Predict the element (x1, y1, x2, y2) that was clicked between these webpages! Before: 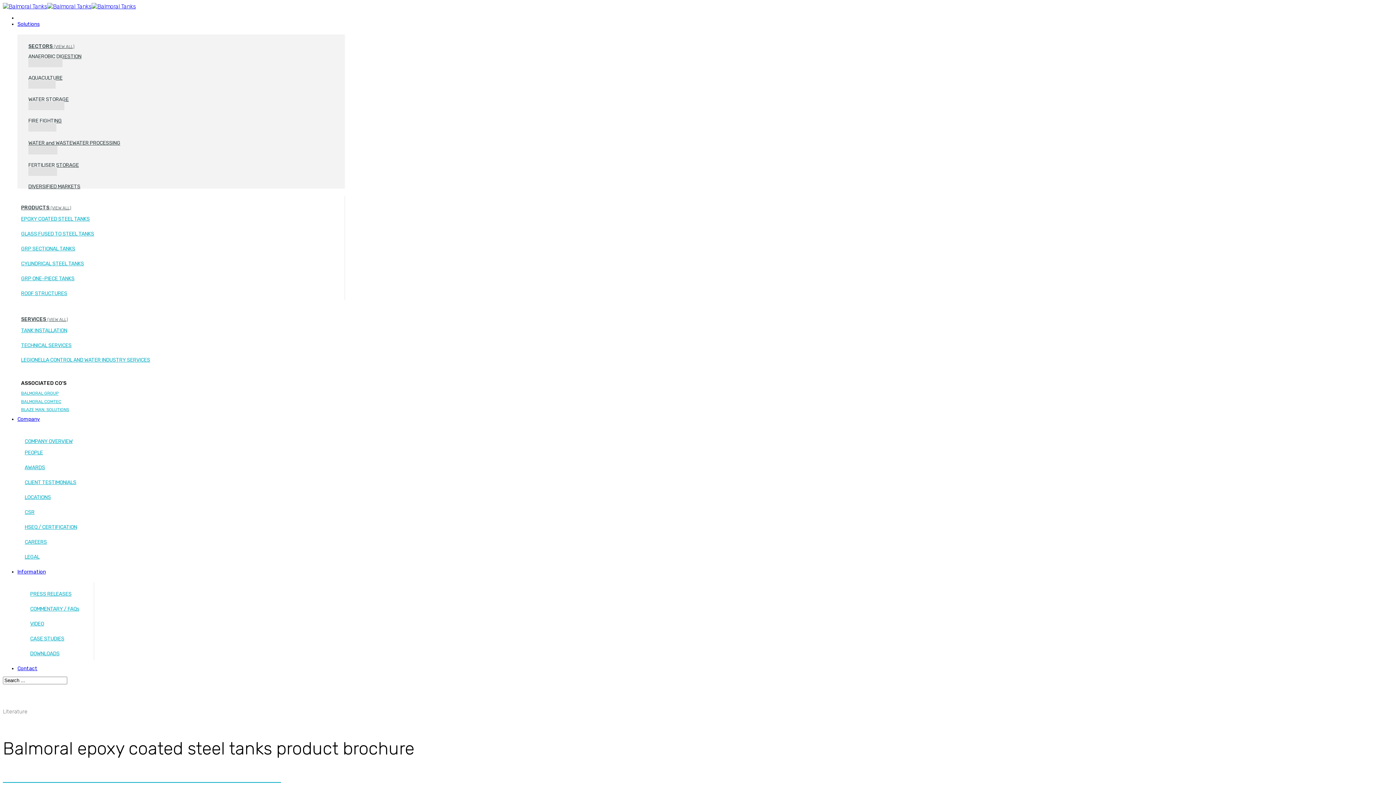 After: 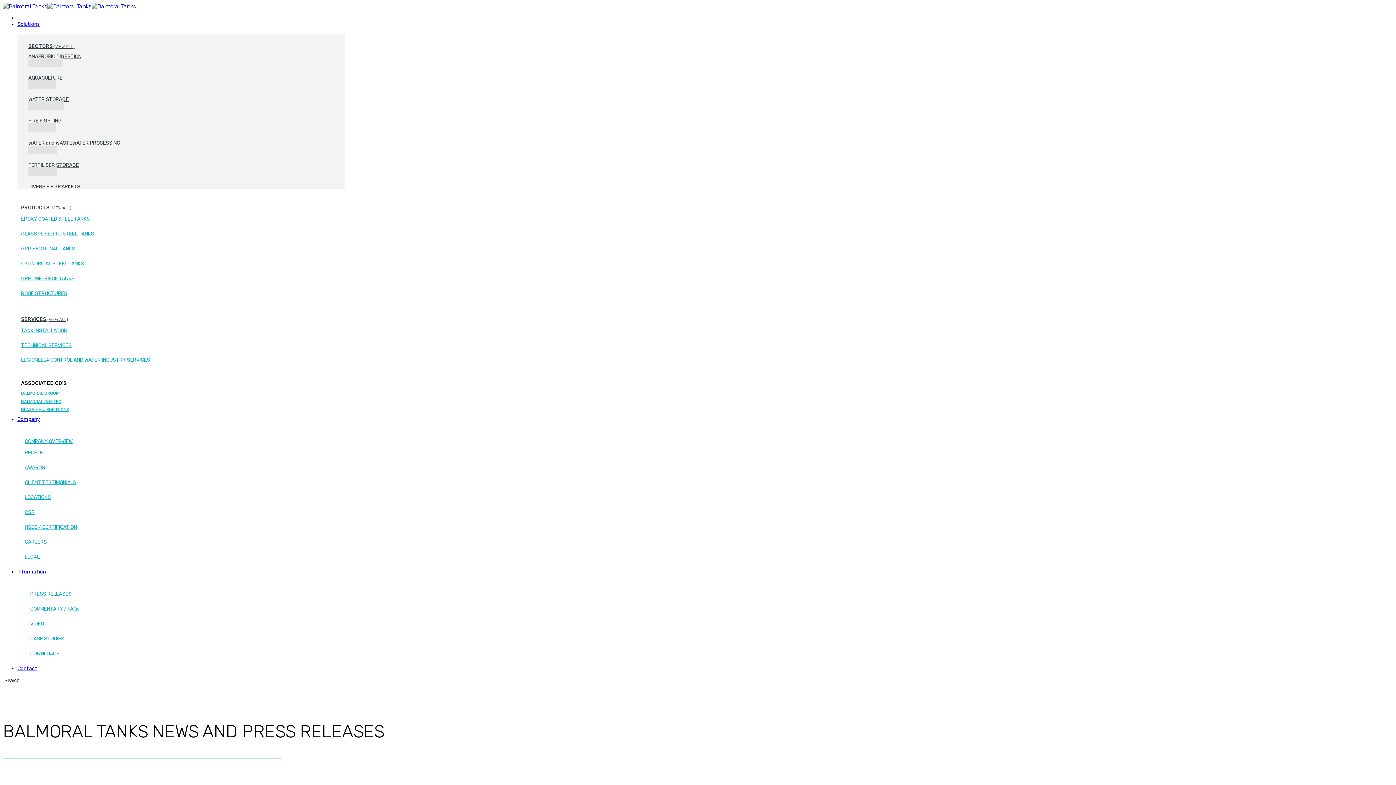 Action: bbox: (30, 591, 71, 597) label: PRESS RELEASES